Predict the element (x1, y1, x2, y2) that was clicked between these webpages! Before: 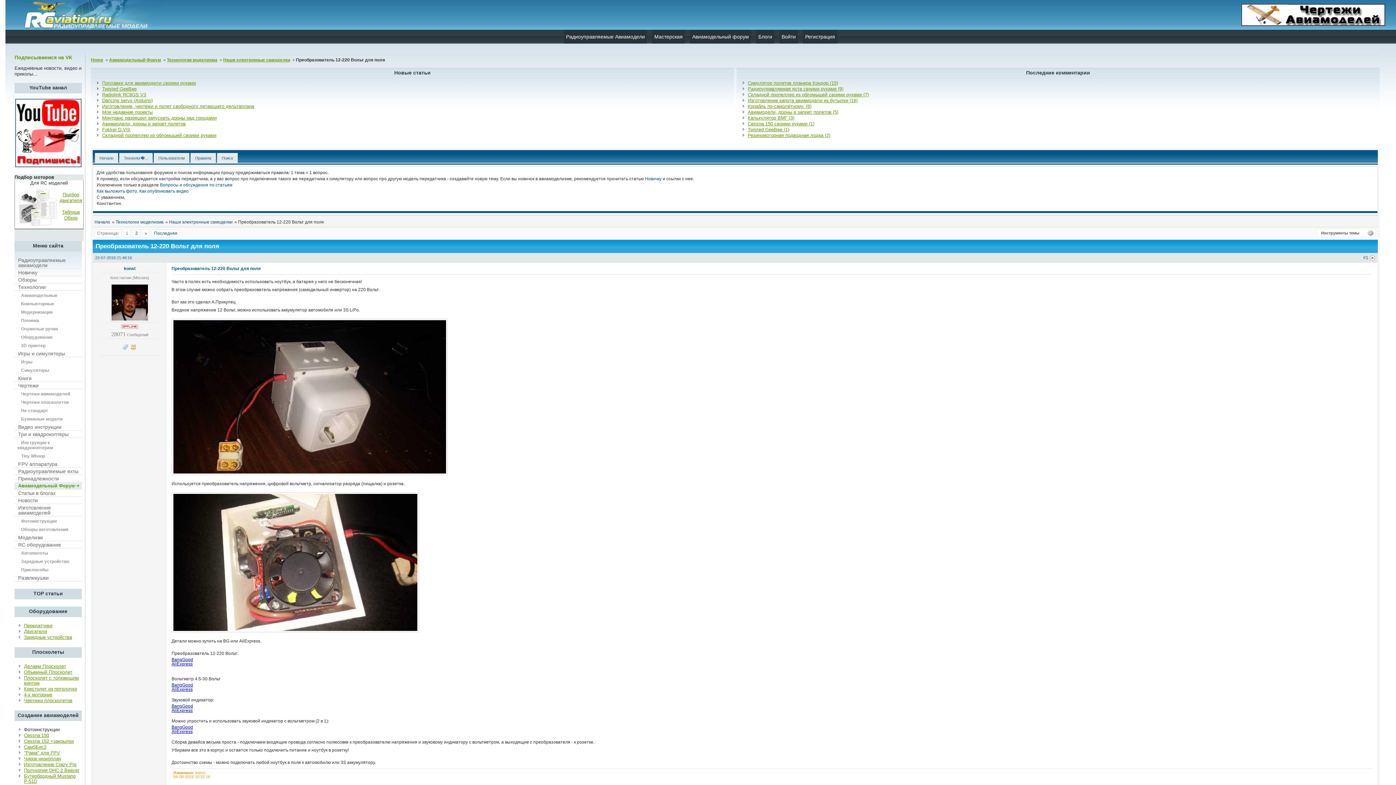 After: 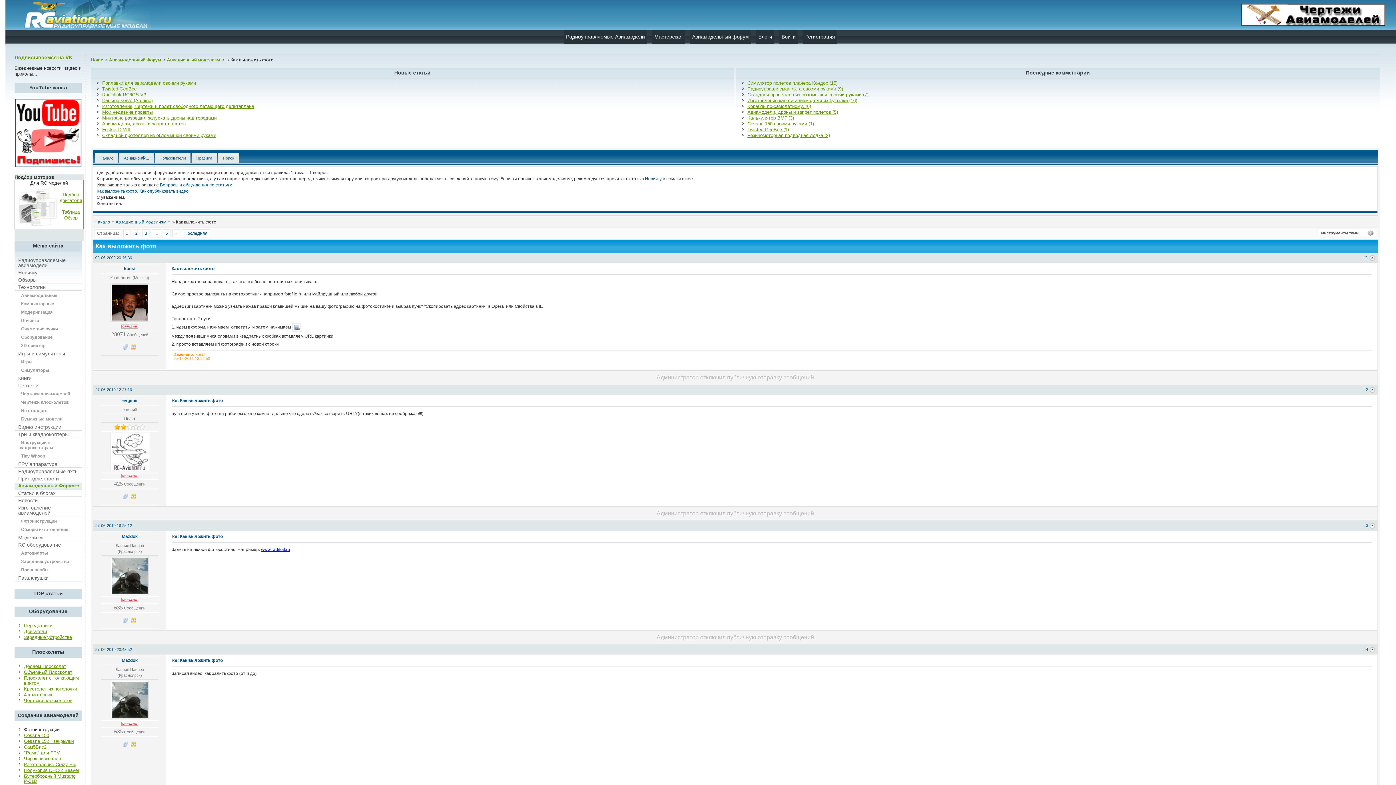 Action: label: Как выложить фото bbox: (96, 188, 137, 193)